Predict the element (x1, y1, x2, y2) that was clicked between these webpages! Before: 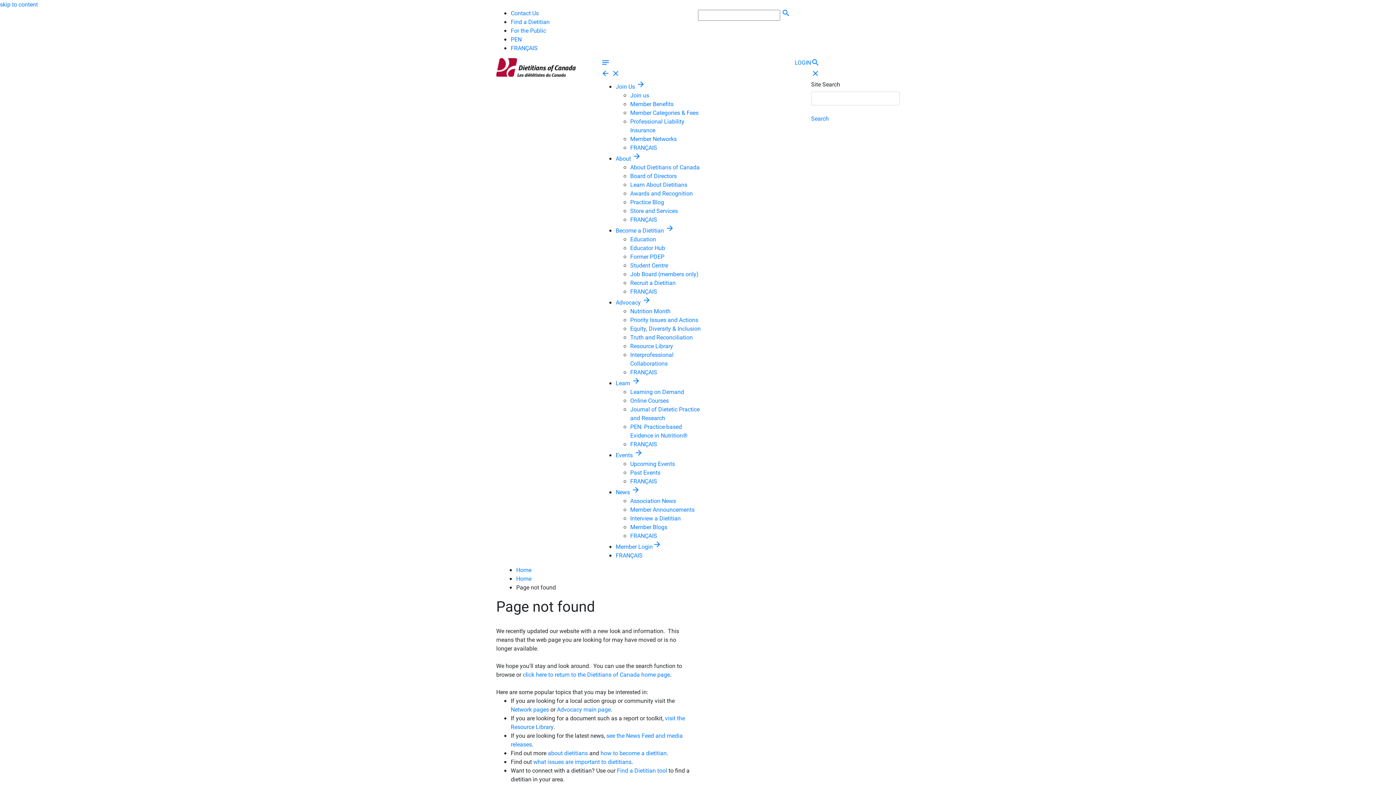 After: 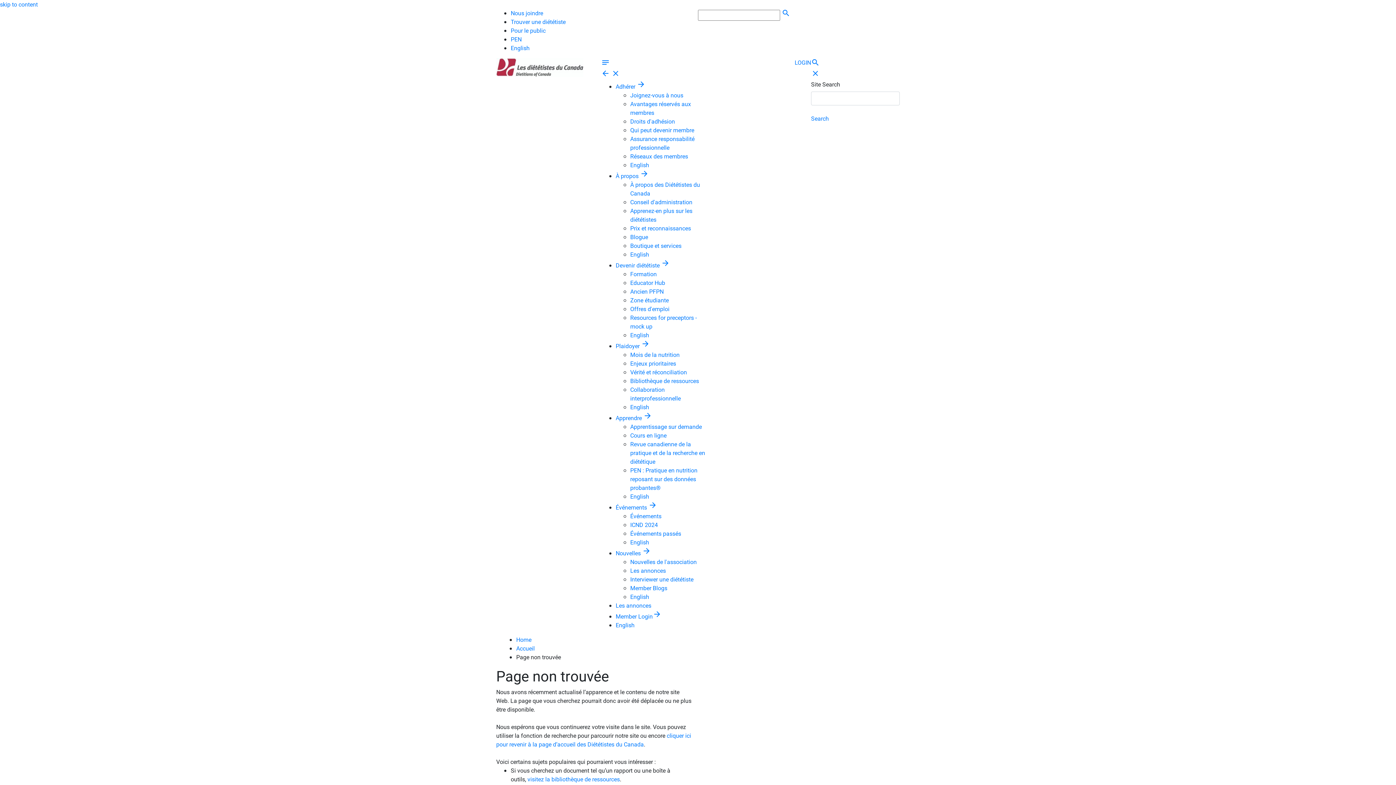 Action: label: FRANÇAIS bbox: (510, 44, 537, 51)